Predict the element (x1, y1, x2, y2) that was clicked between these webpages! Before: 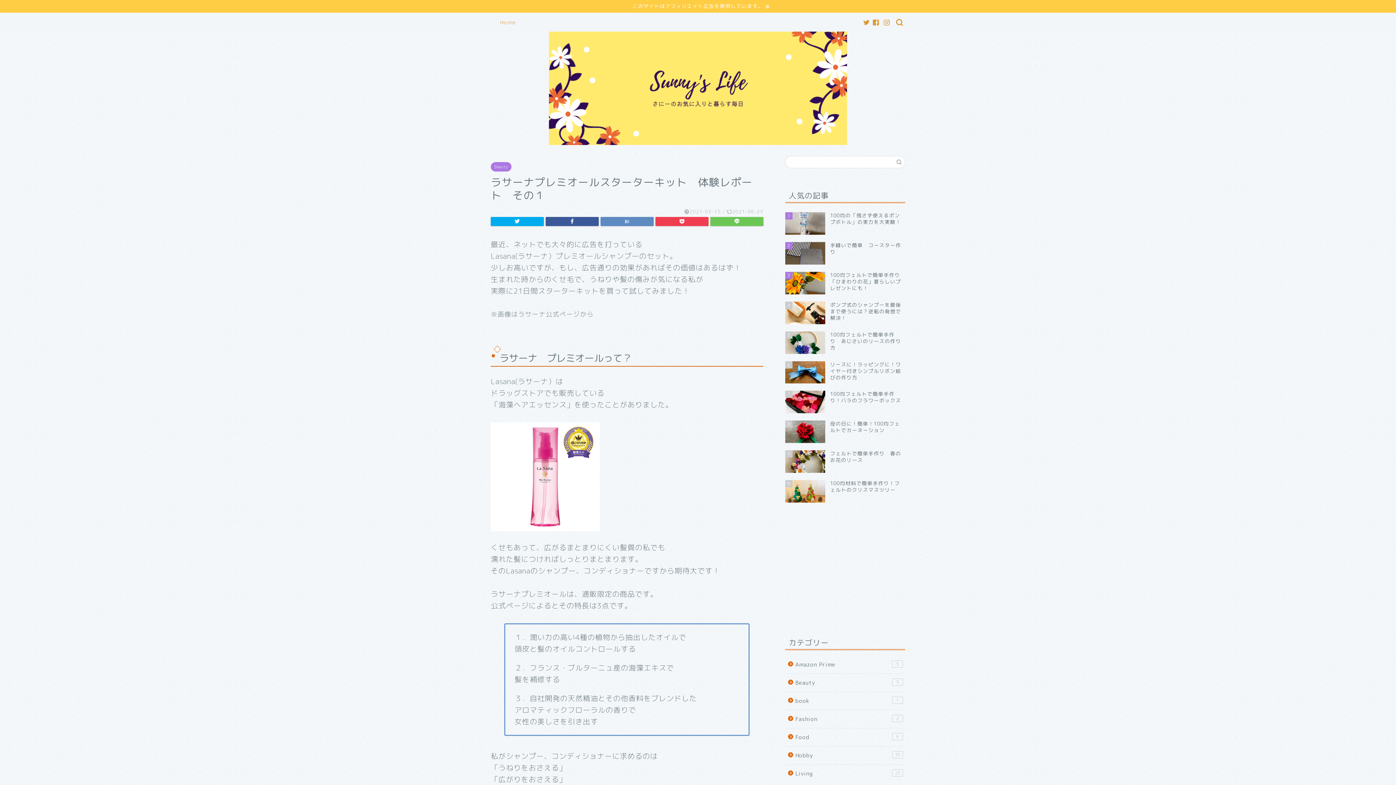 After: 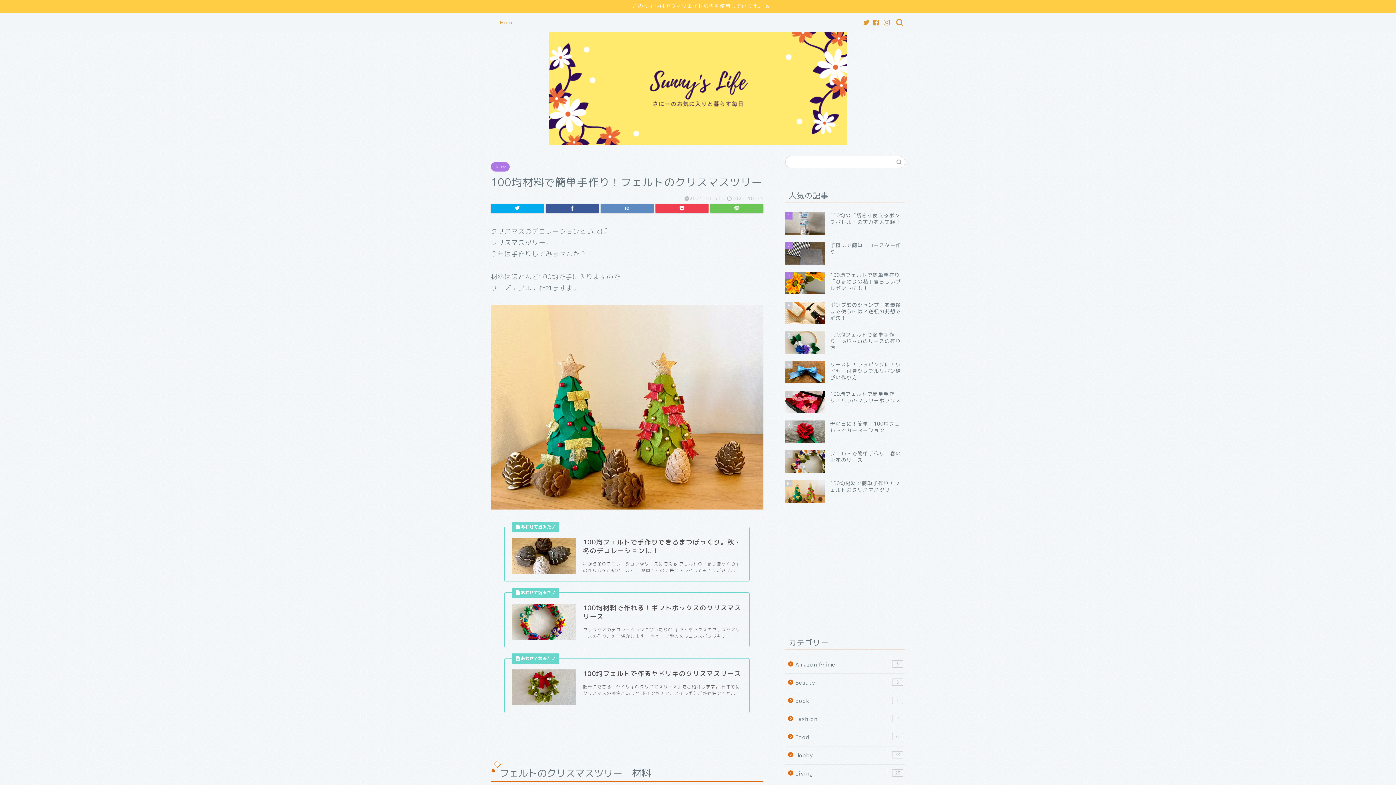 Action: label: 10
100均材料で簡単手作り！フェルトのクリスマスツリー bbox: (785, 476, 905, 506)